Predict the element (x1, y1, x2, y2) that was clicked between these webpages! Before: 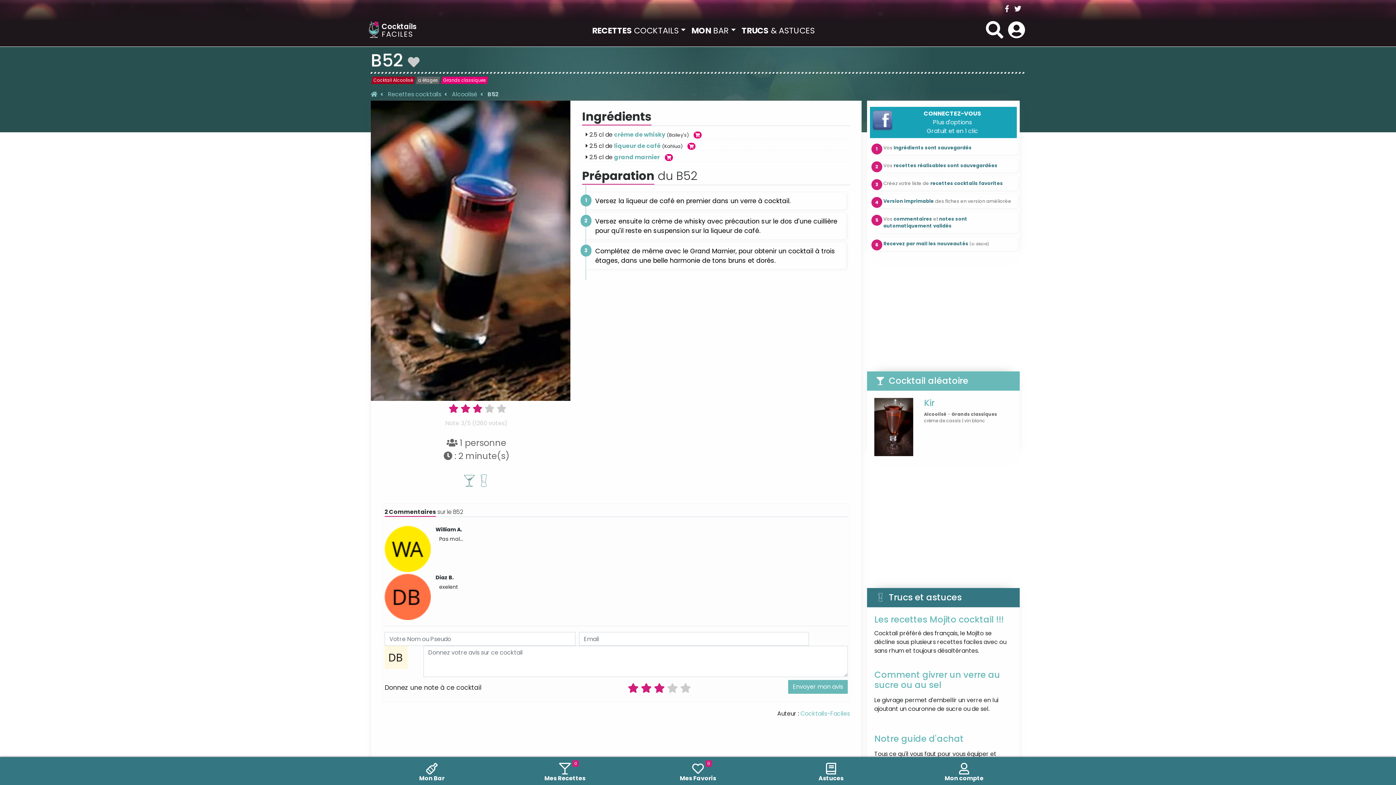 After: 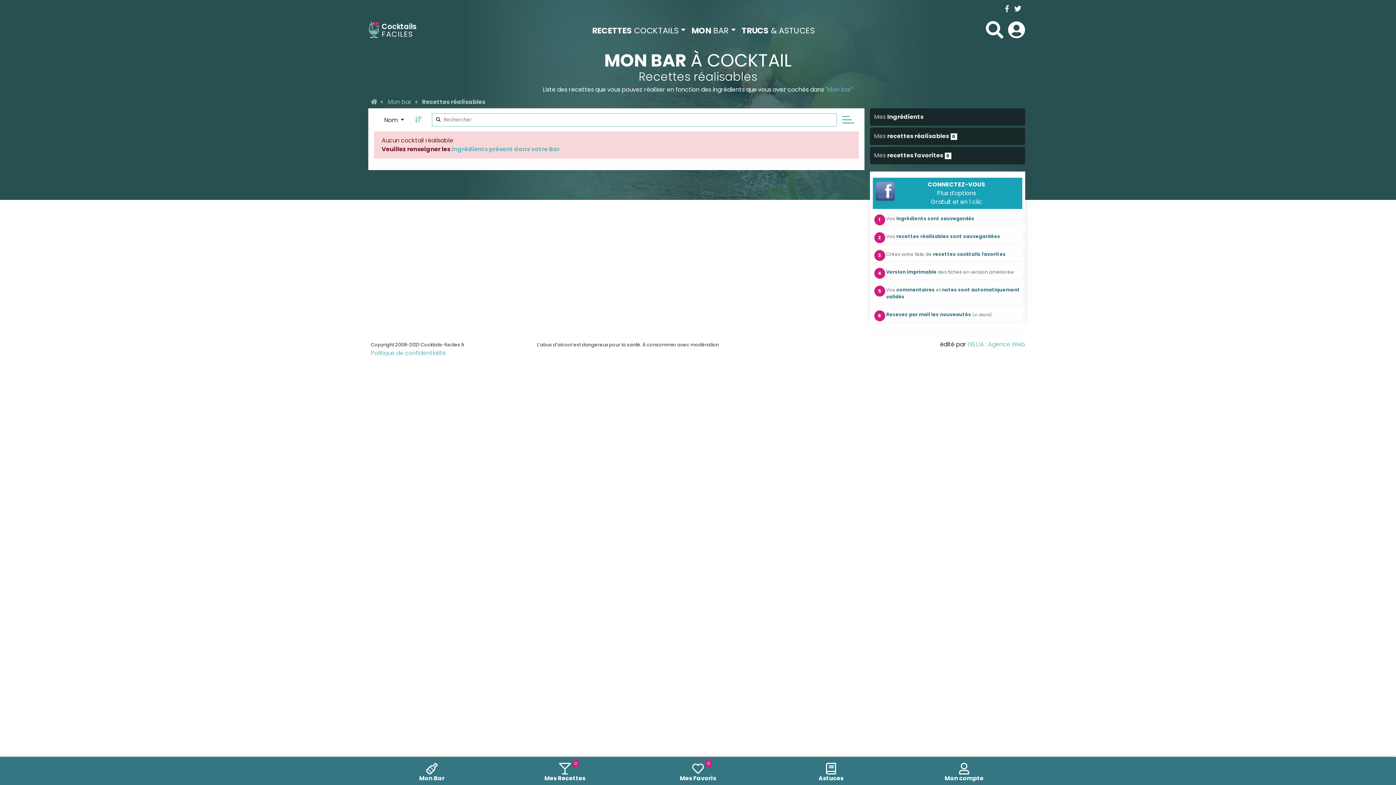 Action: label: Mes Recettes bbox: (544, 774, 585, 782)